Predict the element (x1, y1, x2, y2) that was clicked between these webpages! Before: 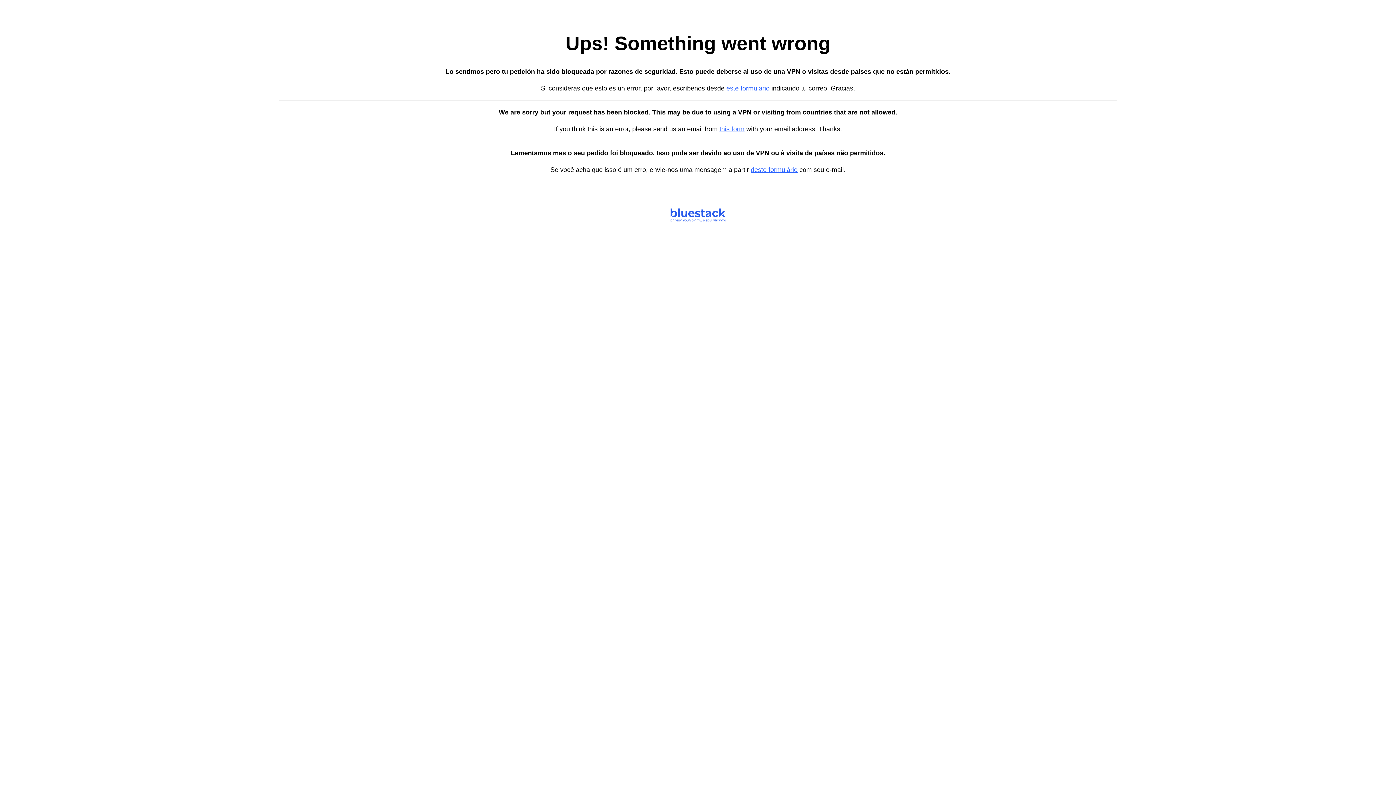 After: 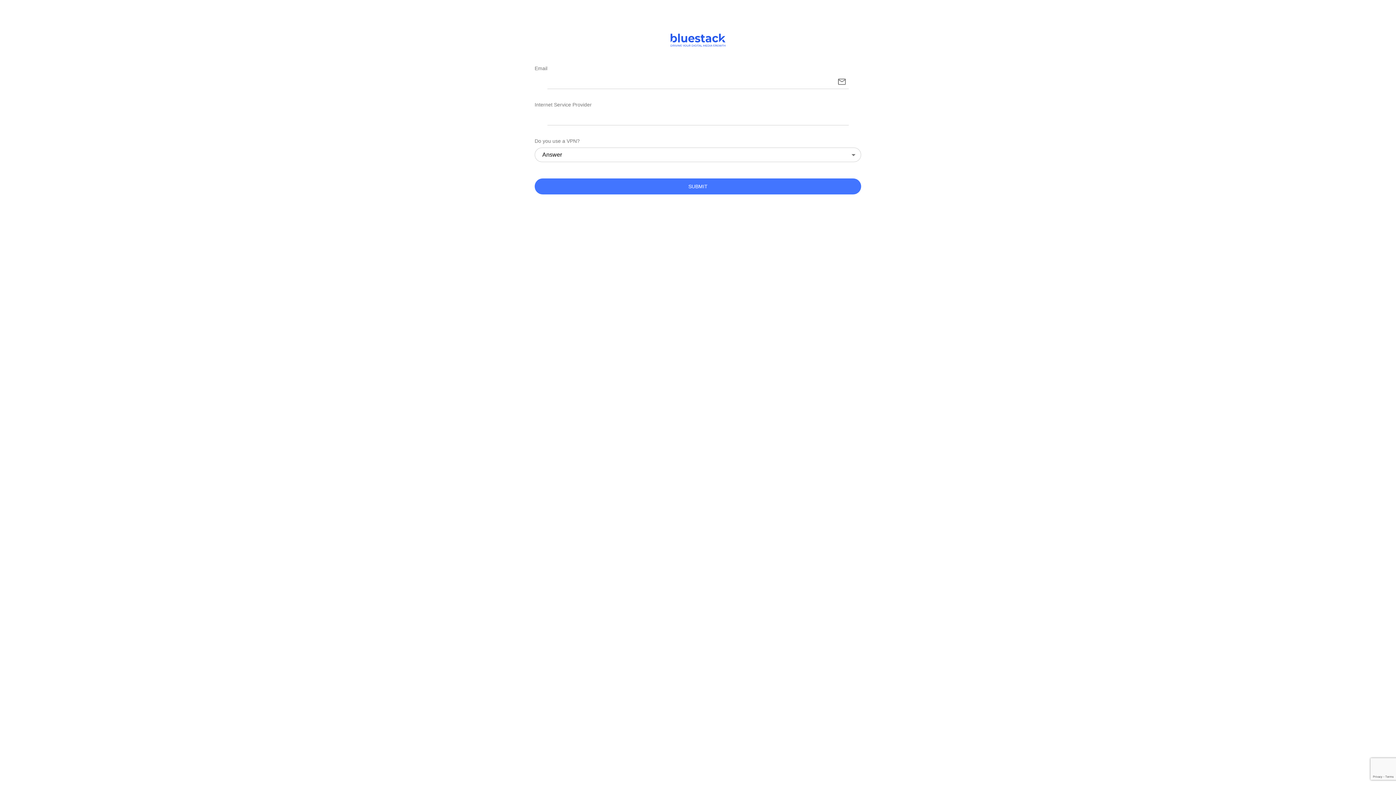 Action: label: this form bbox: (719, 125, 744, 132)